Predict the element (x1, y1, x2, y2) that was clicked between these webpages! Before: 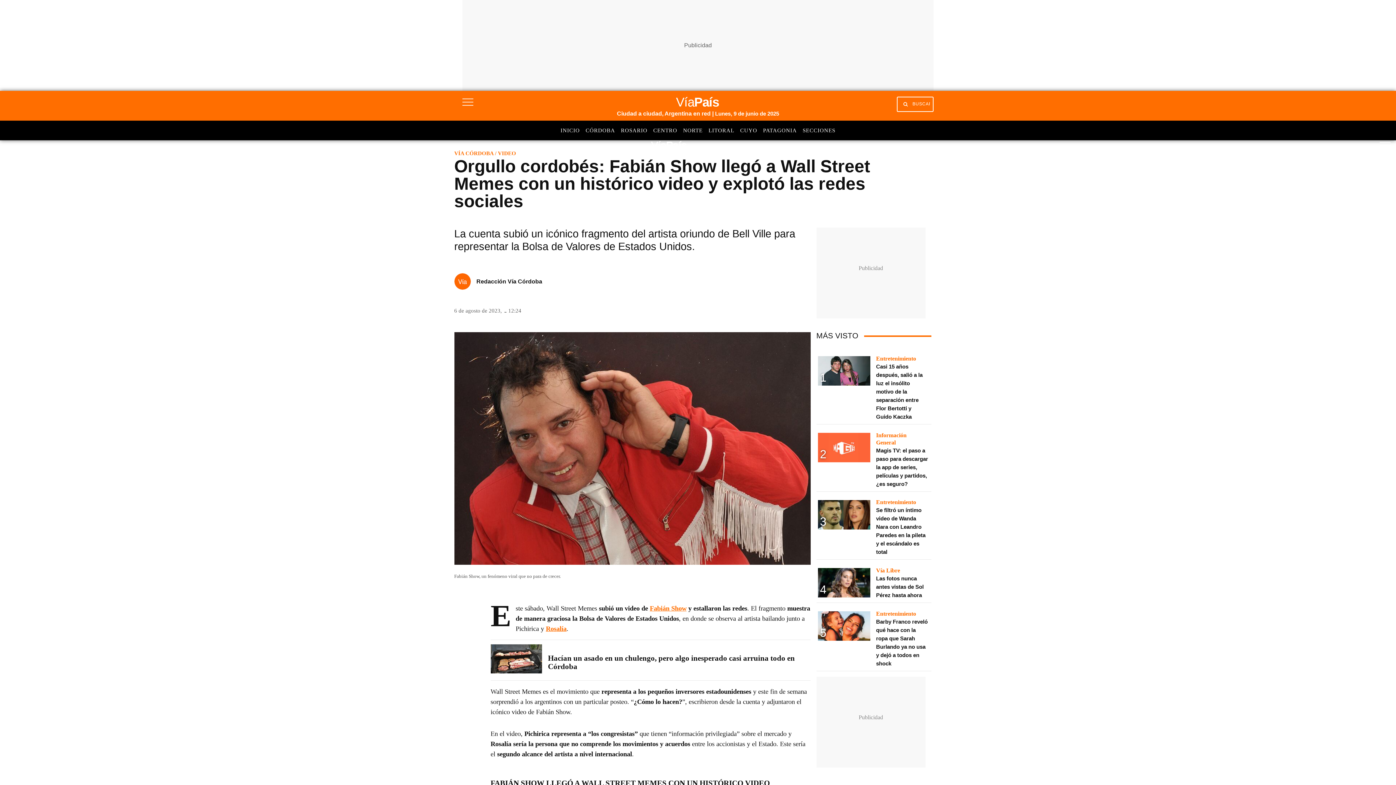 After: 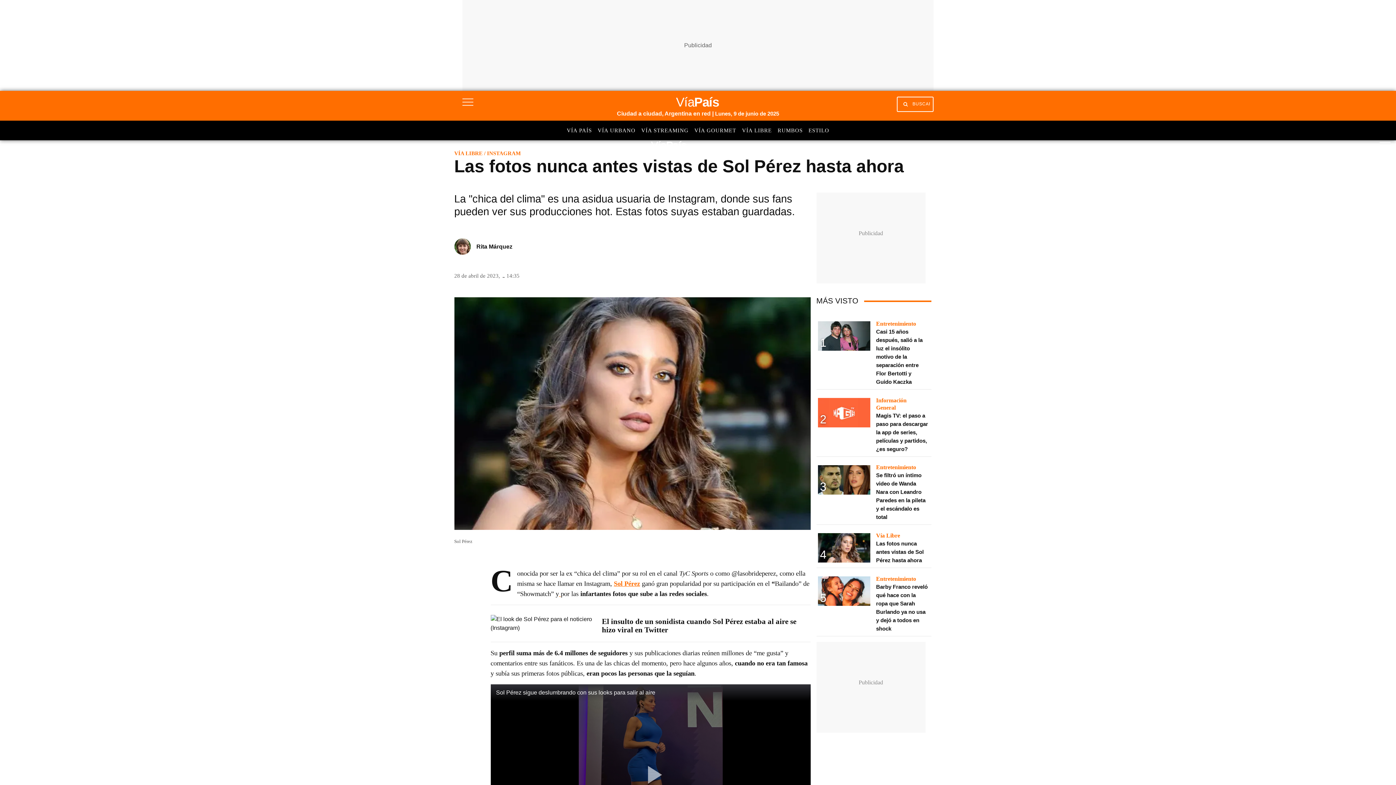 Action: bbox: (876, 575, 923, 598) label: Las fotos nunca antes vistas de Sol Pérez hasta ahora